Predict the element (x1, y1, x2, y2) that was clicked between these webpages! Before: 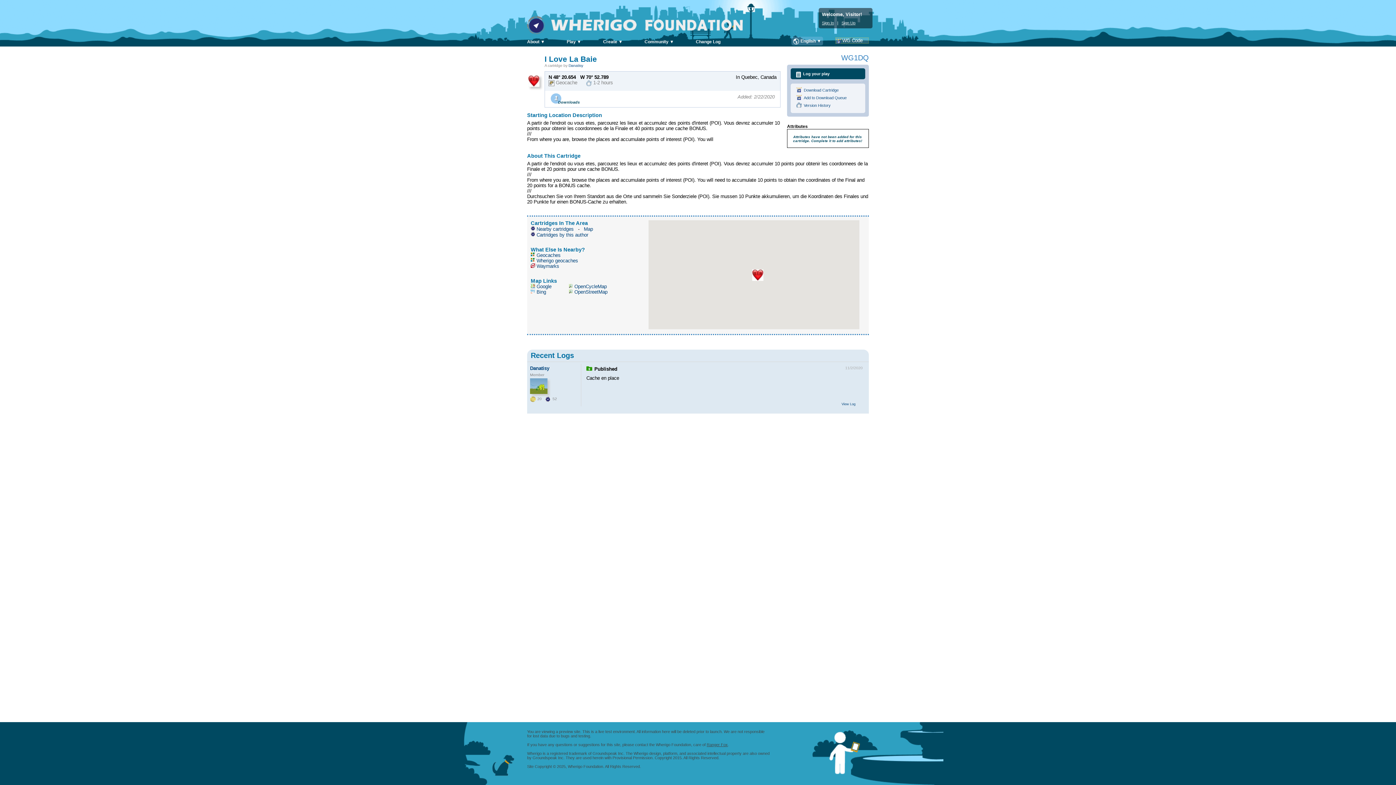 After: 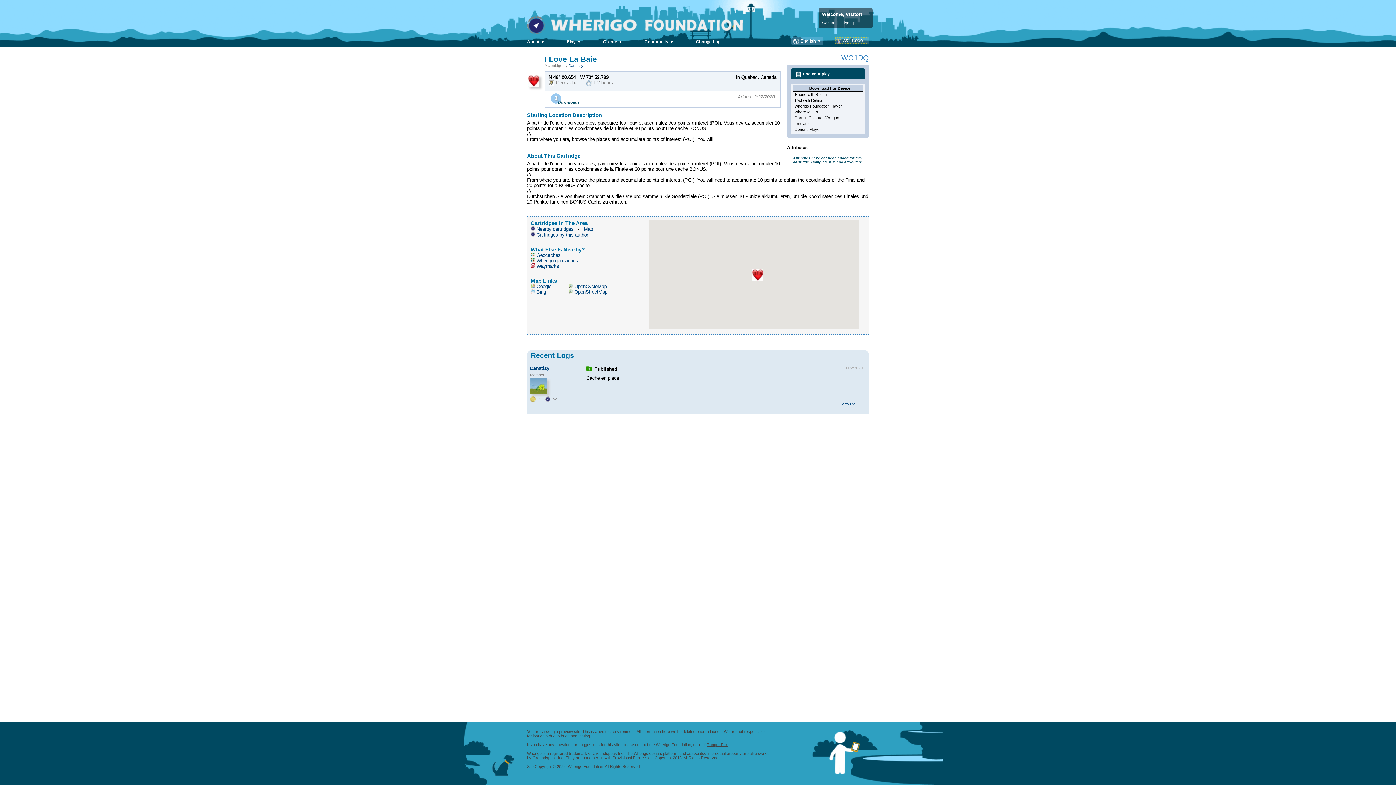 Action: bbox: (796, 87, 838, 92) label: Download Cartridge